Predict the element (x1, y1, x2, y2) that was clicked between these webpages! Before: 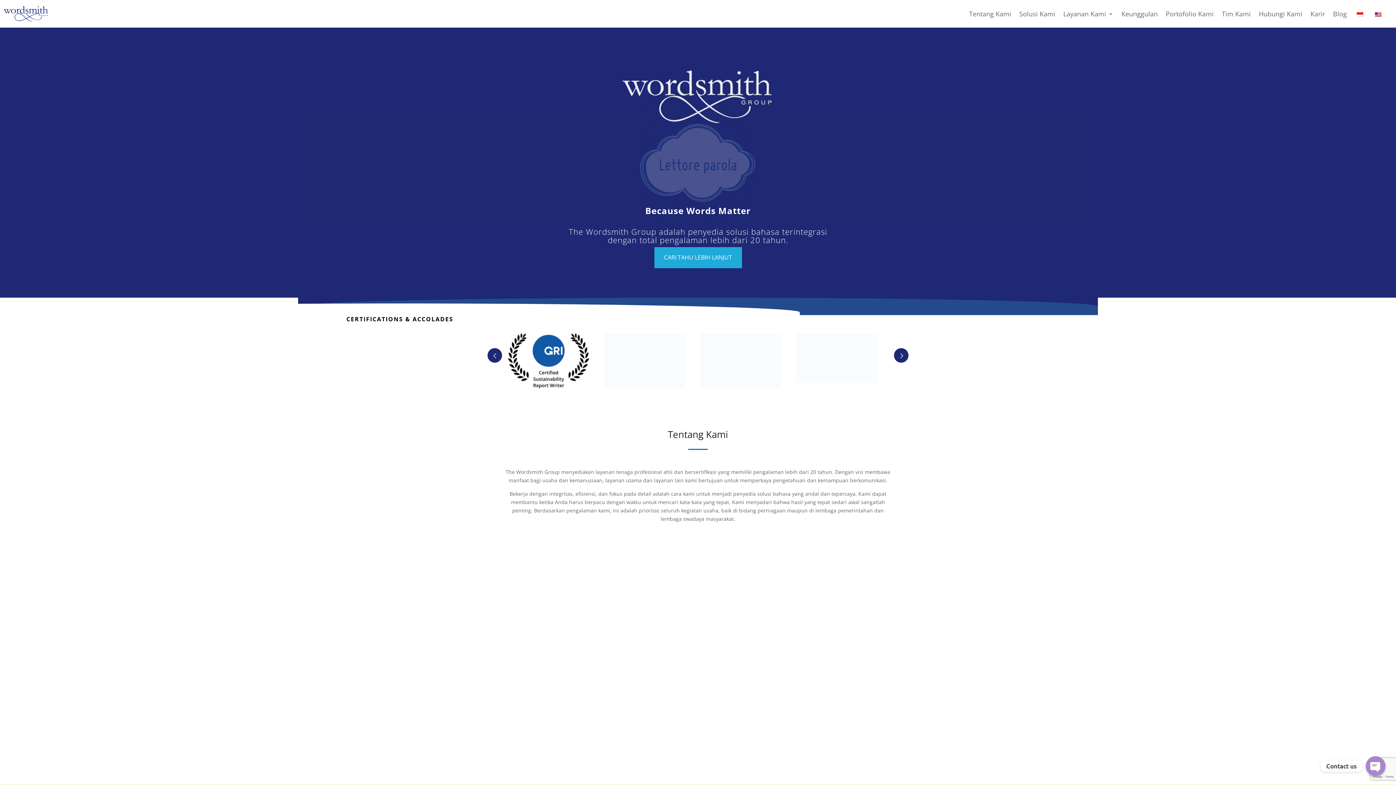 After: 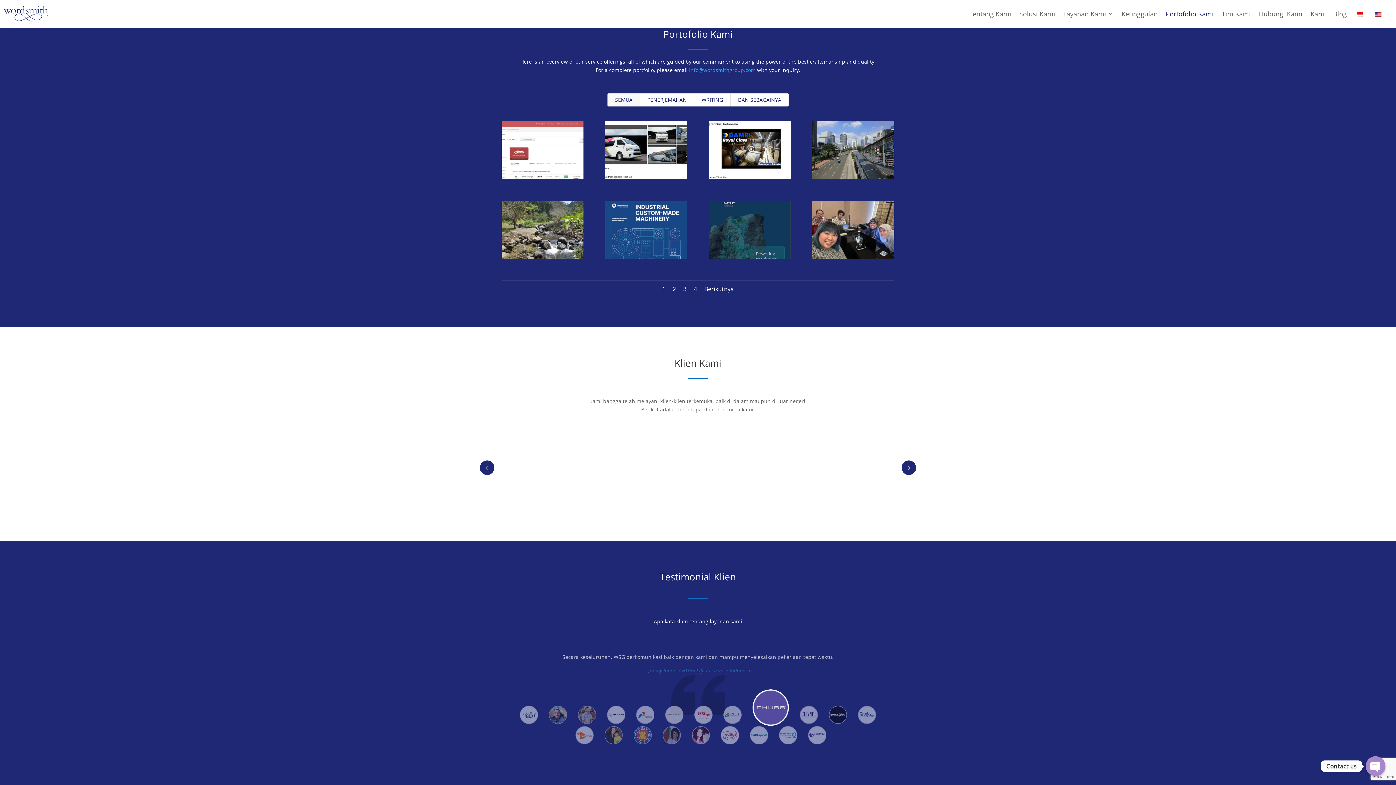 Action: bbox: (1166, 0, 1214, 27) label: Portofolio Kami